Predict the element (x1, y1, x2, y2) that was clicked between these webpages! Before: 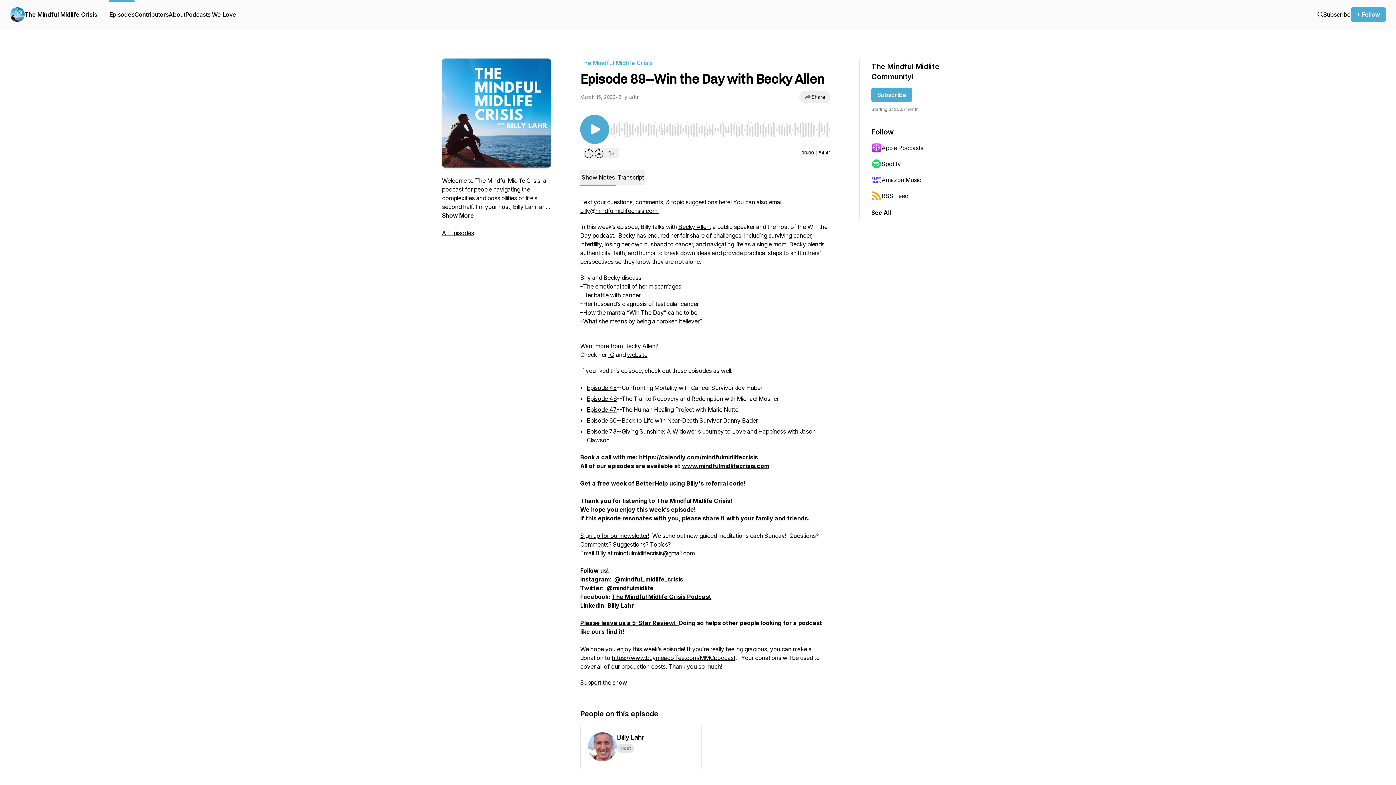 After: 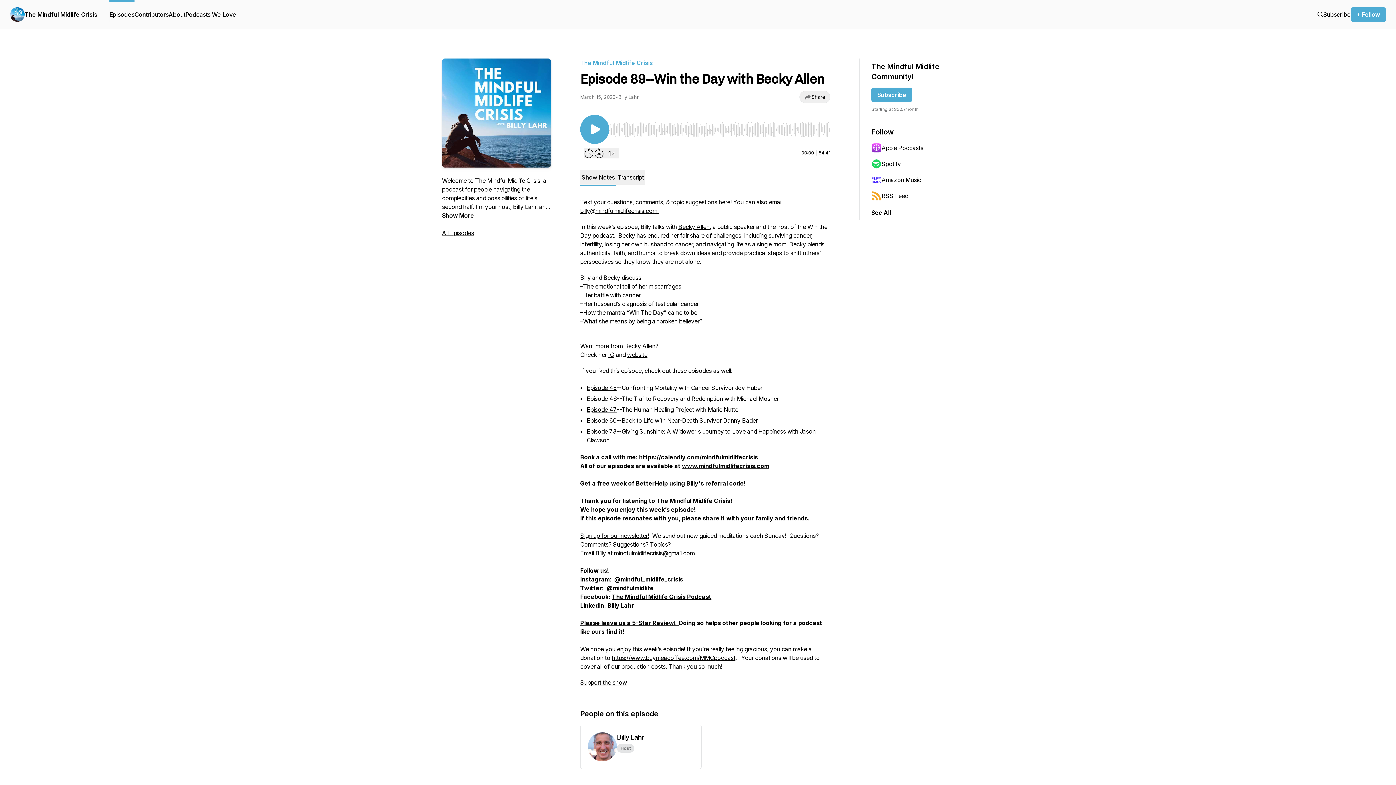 Action: label: Episode 46 bbox: (586, 395, 617, 402)